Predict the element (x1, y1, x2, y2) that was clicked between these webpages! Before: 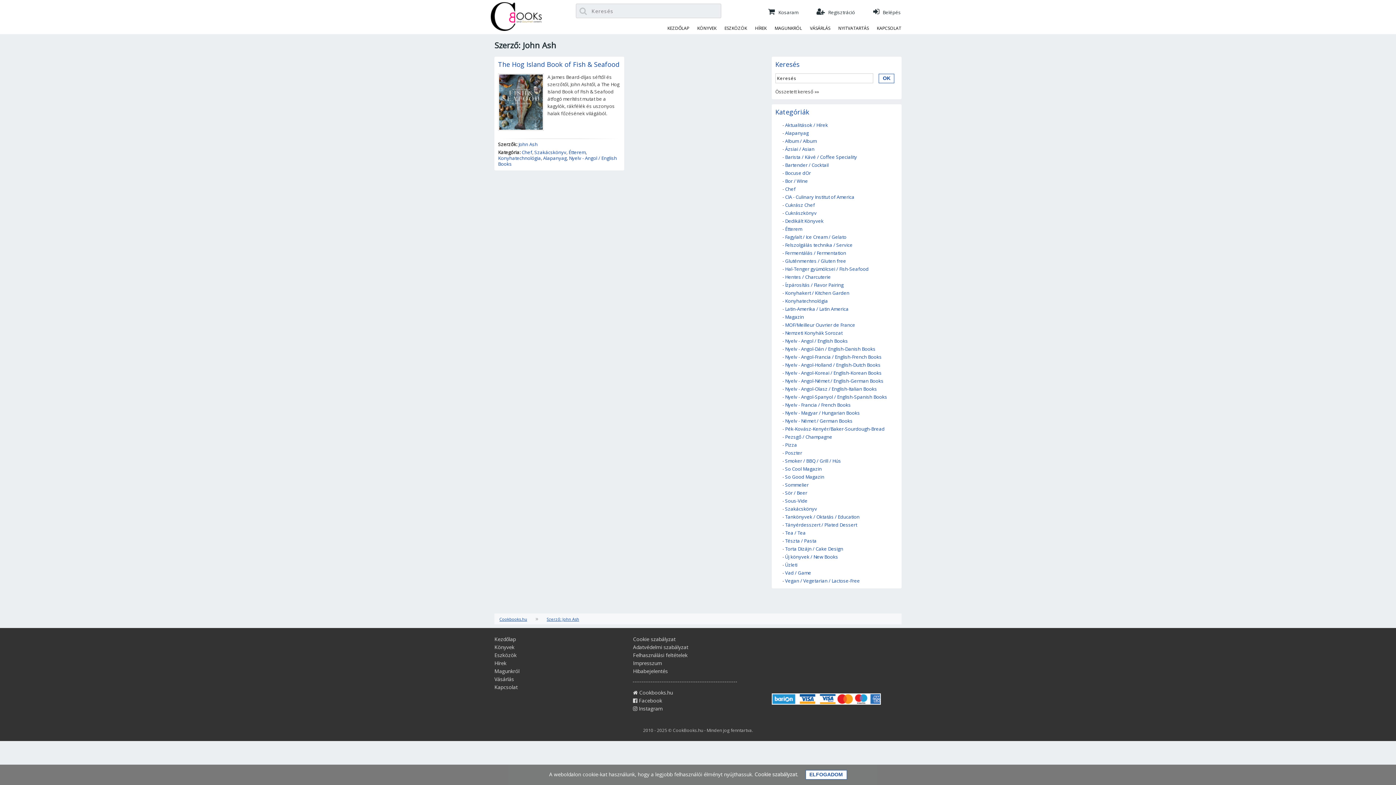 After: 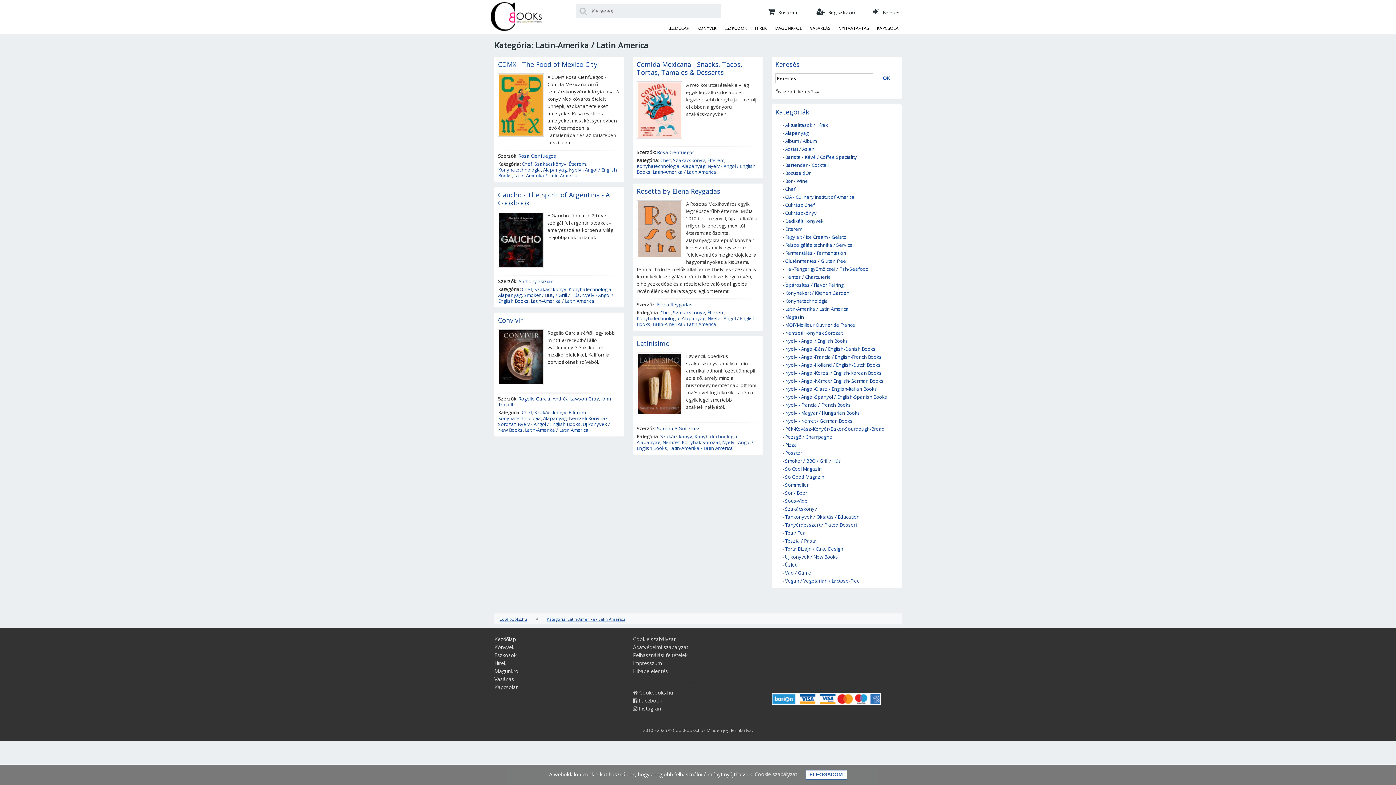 Action: label: Latin-Amerika / Latin America bbox: (785, 305, 848, 312)